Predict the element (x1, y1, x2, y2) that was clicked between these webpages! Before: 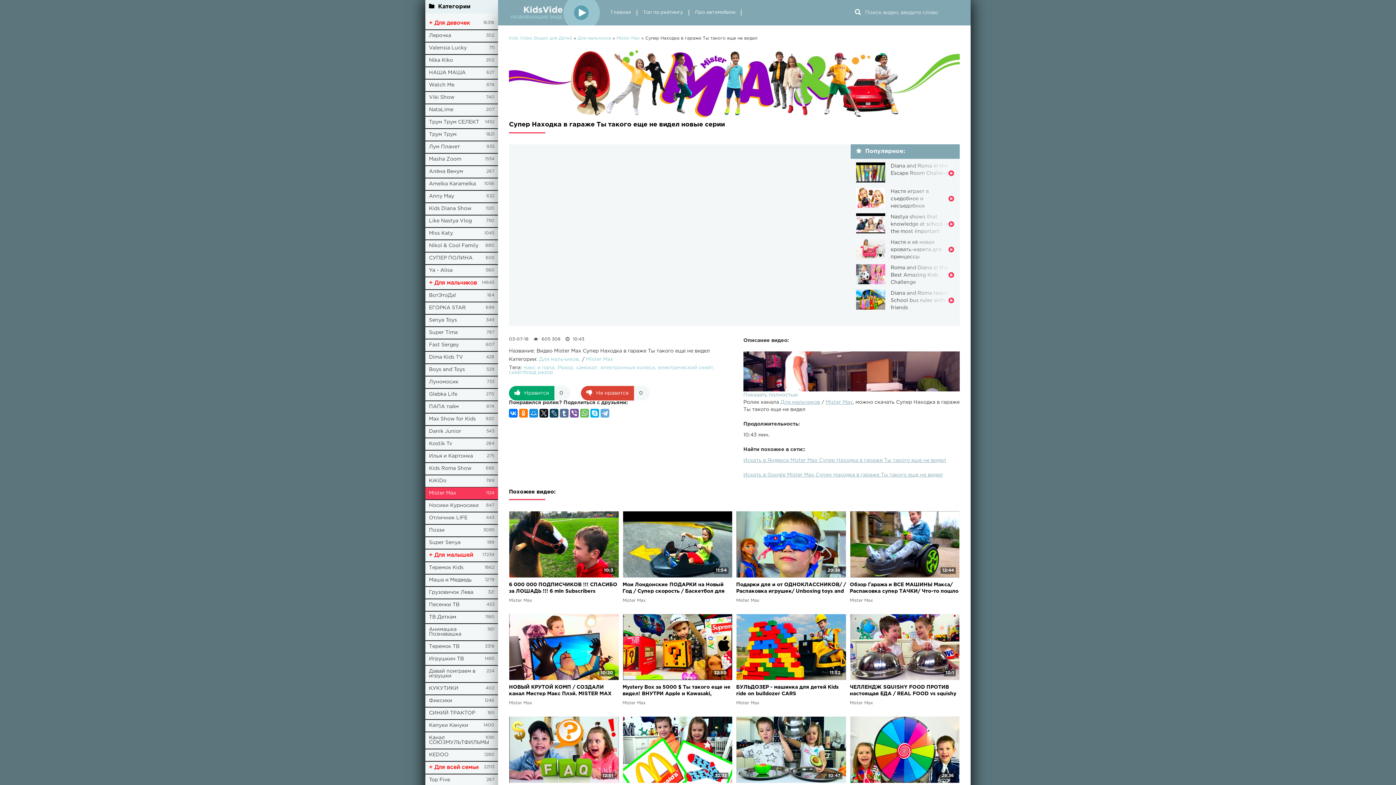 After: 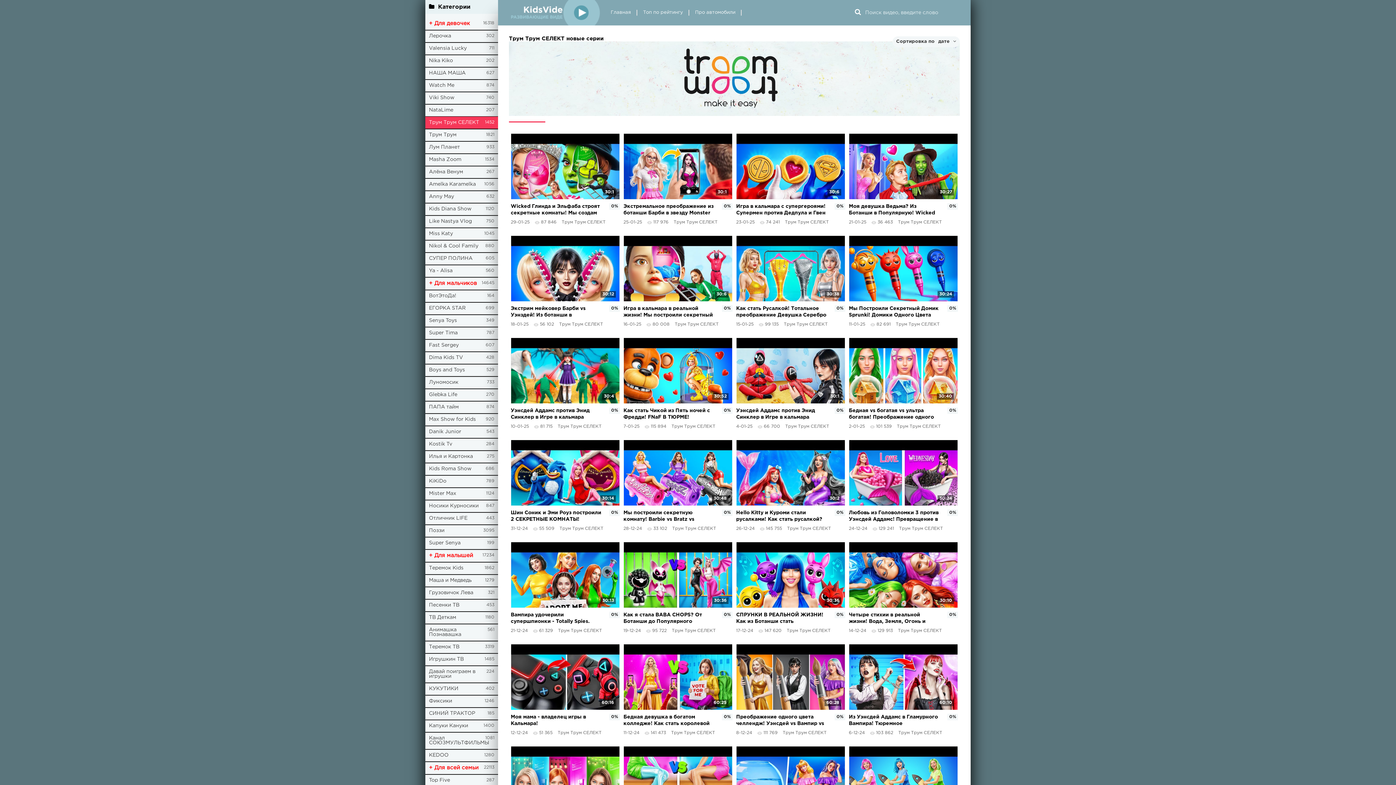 Action: label: Трум Трум СЕЛЕКТ bbox: (425, 116, 498, 128)